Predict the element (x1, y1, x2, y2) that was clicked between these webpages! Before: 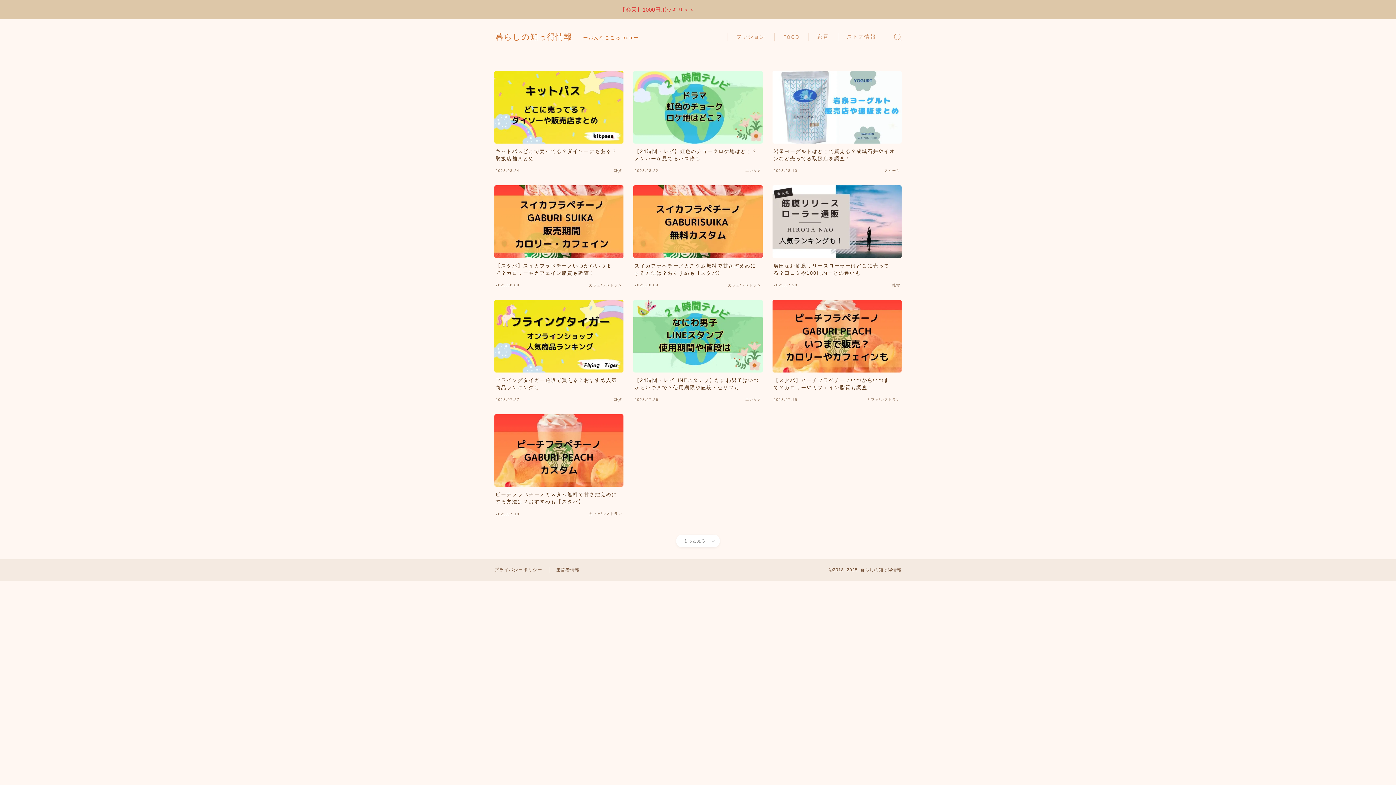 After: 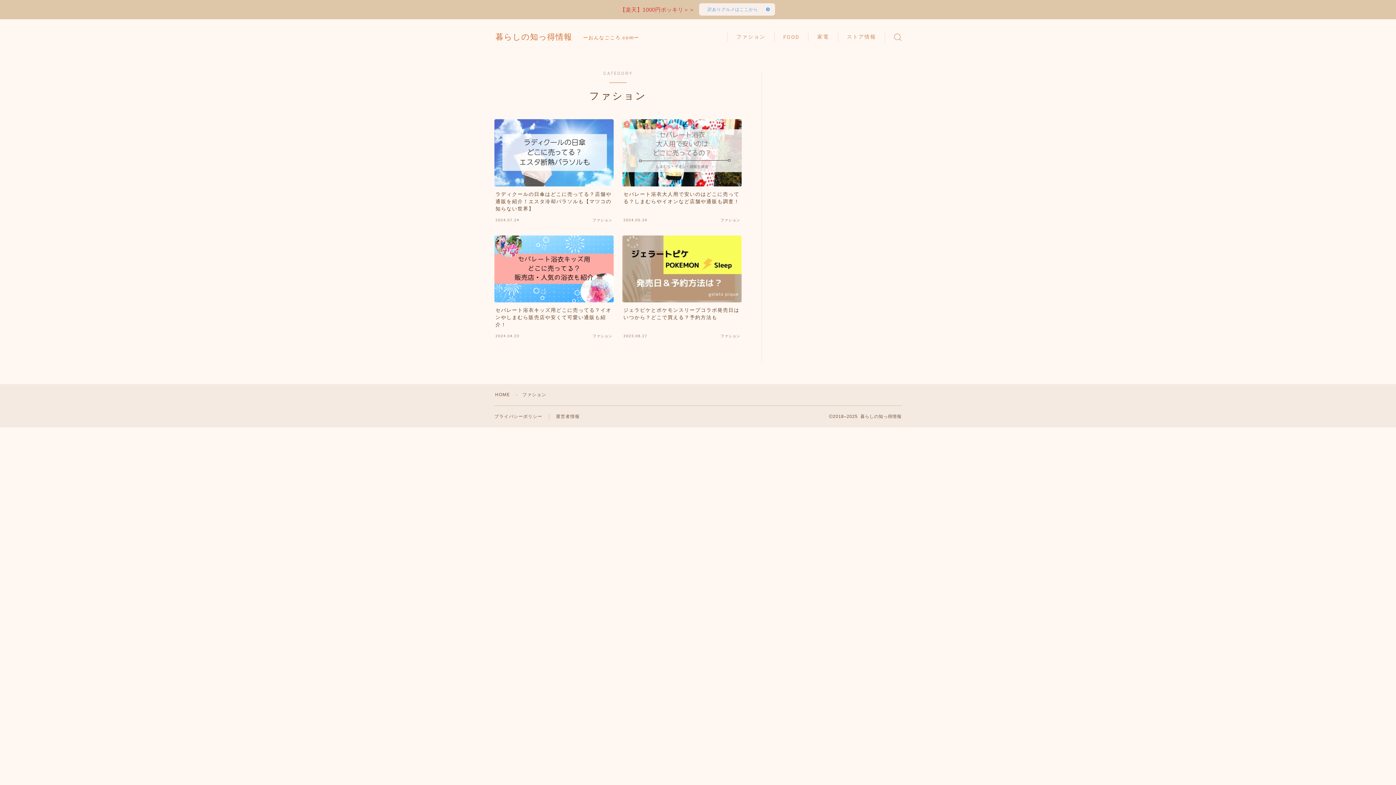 Action: bbox: (727, 32, 774, 41) label: ファション